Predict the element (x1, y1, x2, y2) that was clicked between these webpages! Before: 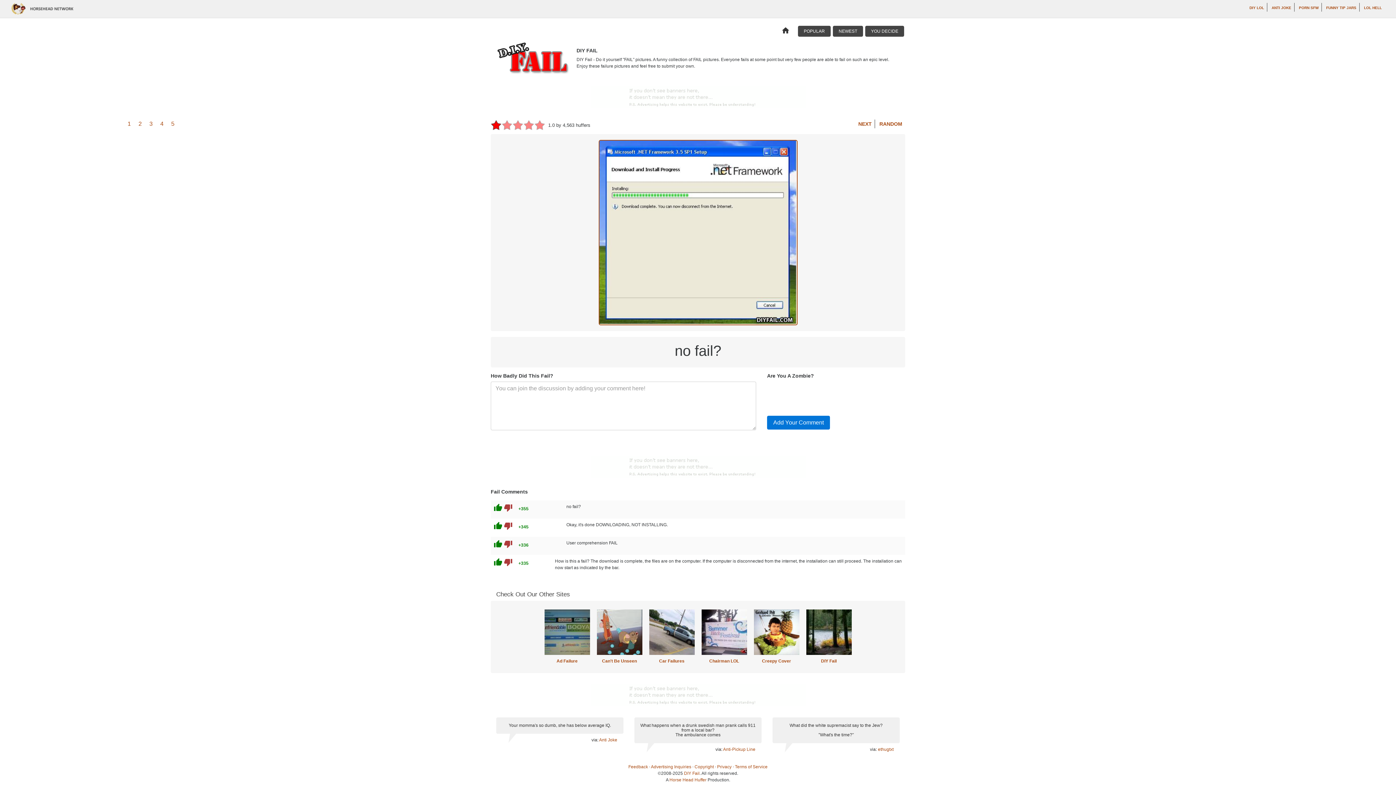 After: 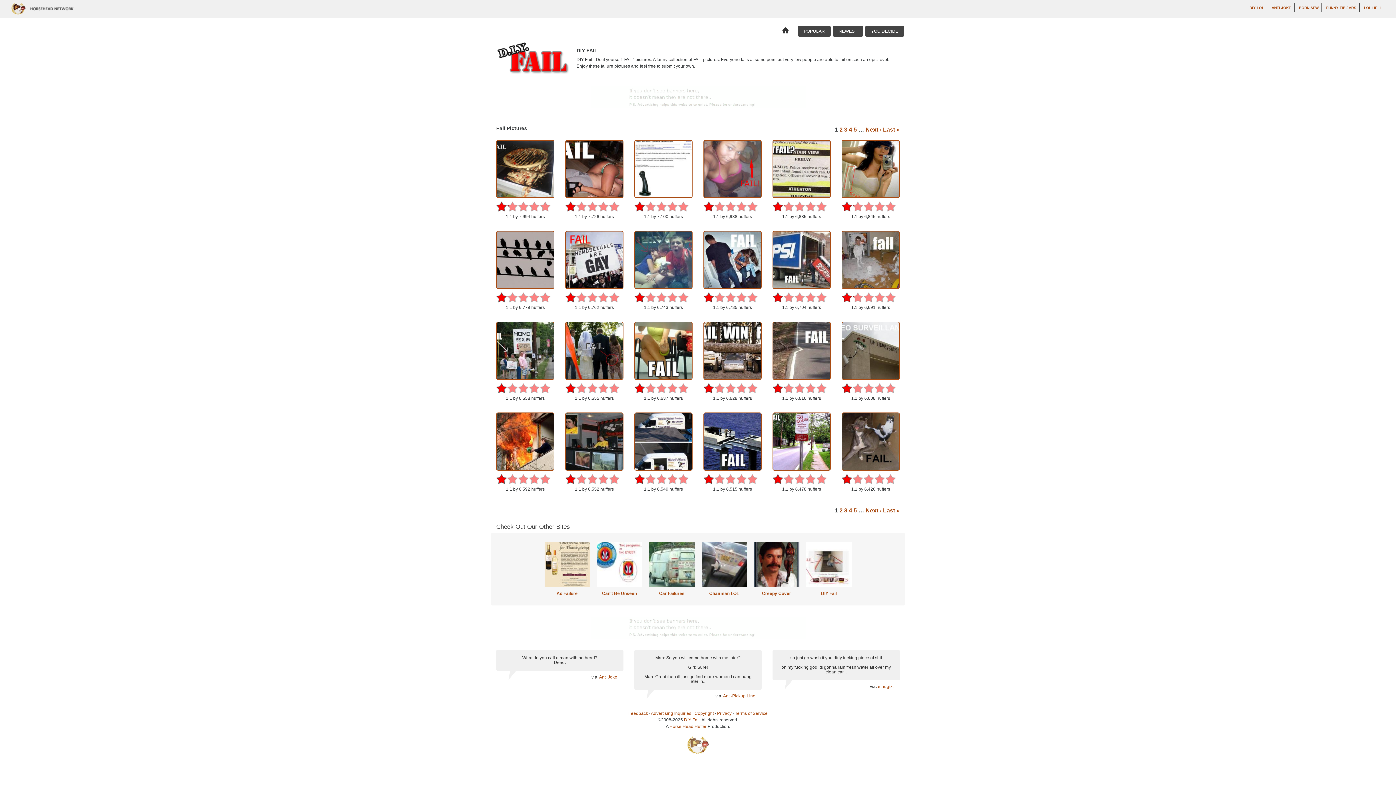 Action: label: DIY Fail bbox: (684, 771, 699, 776)